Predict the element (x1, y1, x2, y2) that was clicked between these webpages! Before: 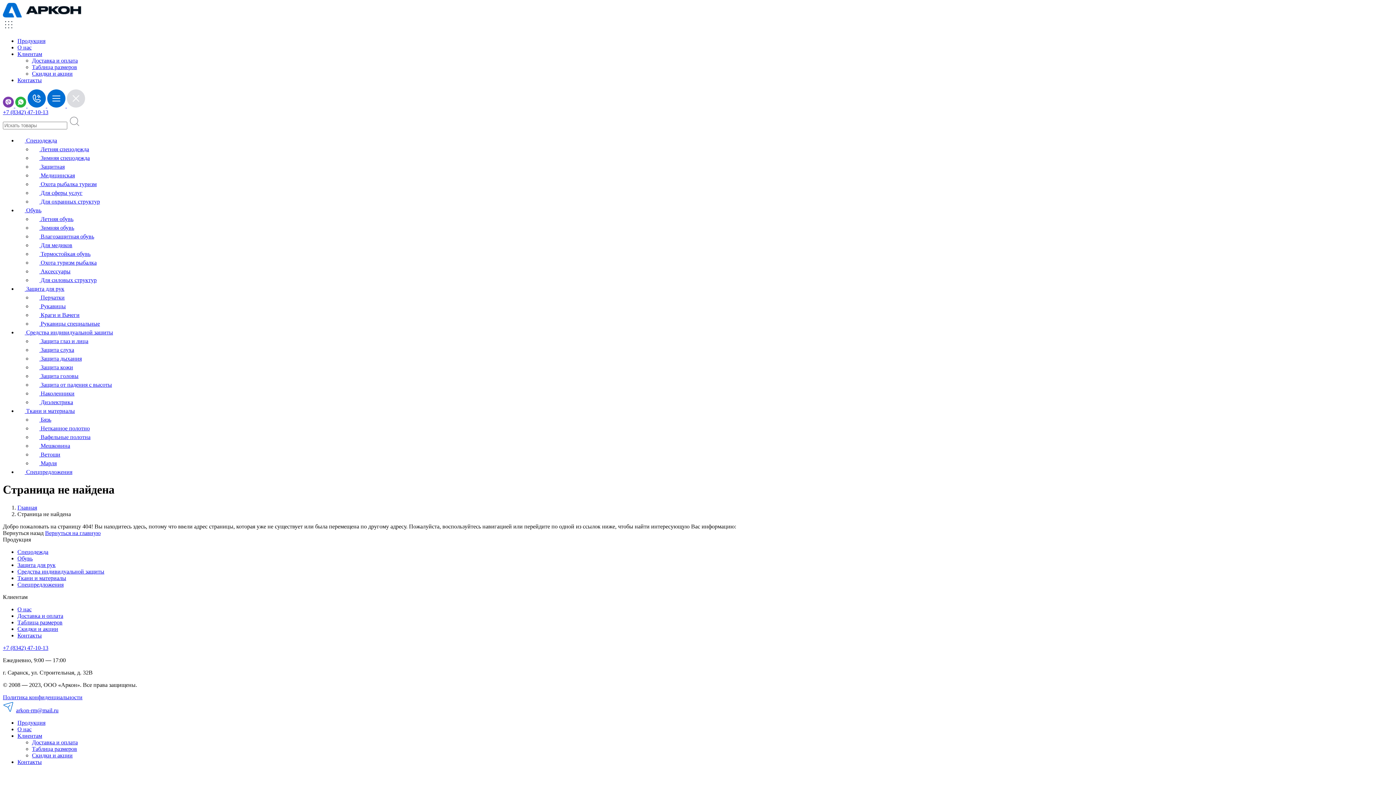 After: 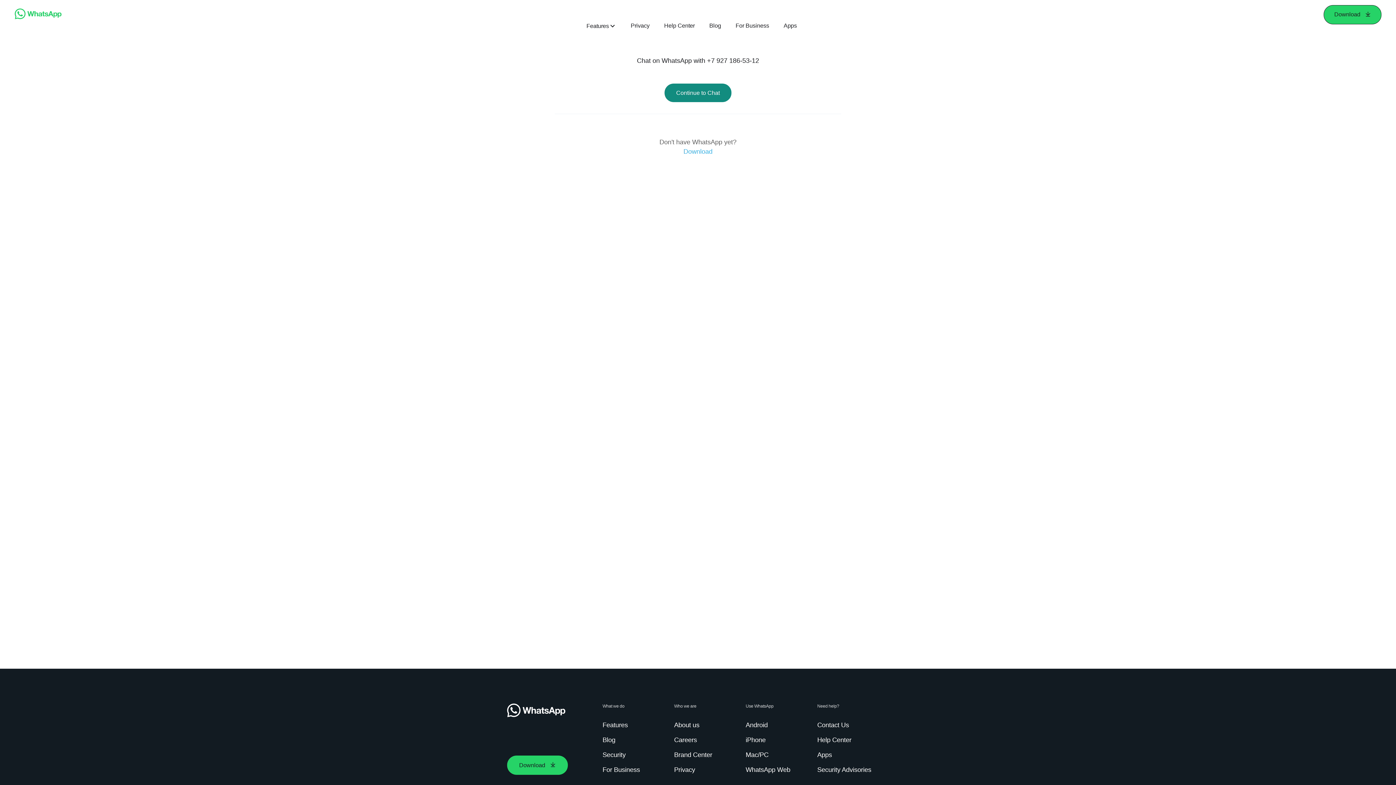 Action: bbox: (15, 102, 27, 108) label:  